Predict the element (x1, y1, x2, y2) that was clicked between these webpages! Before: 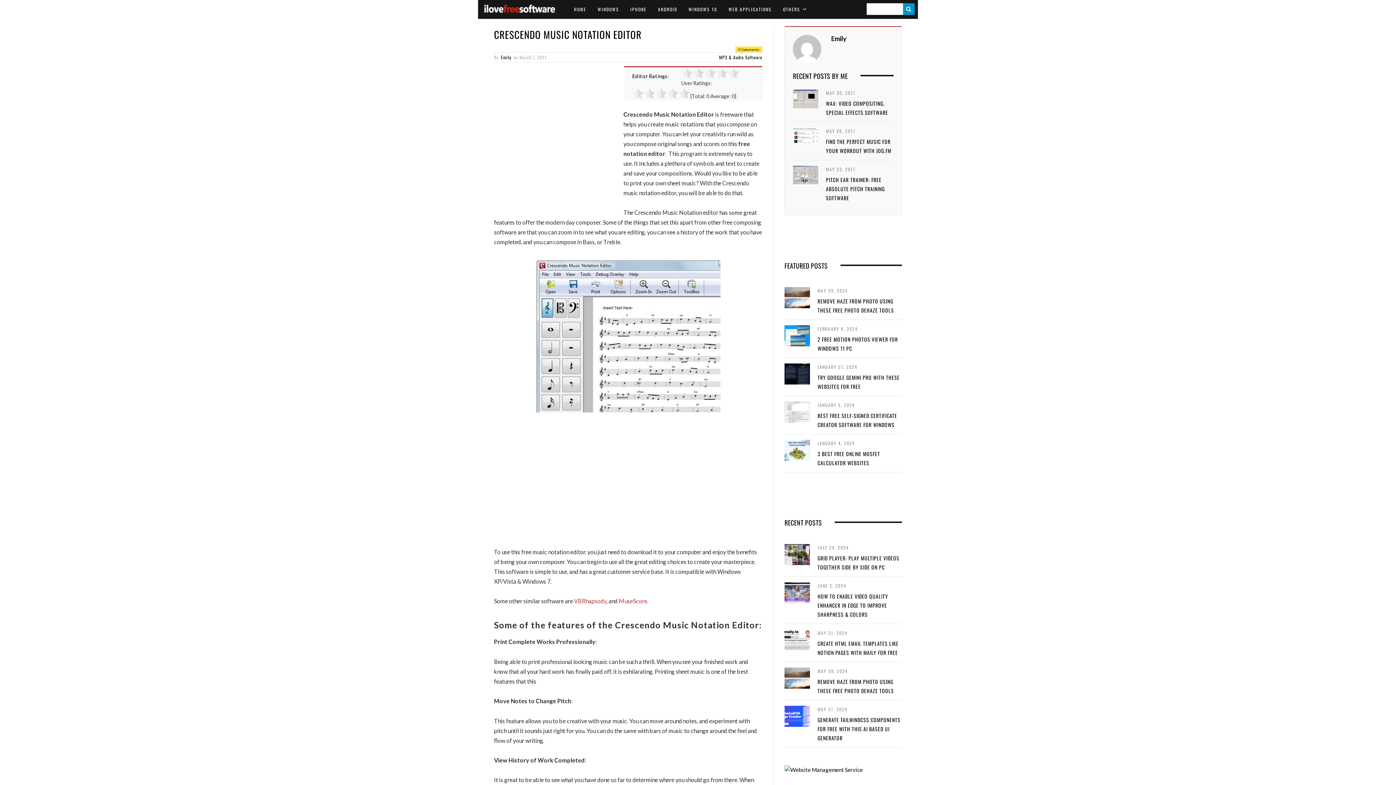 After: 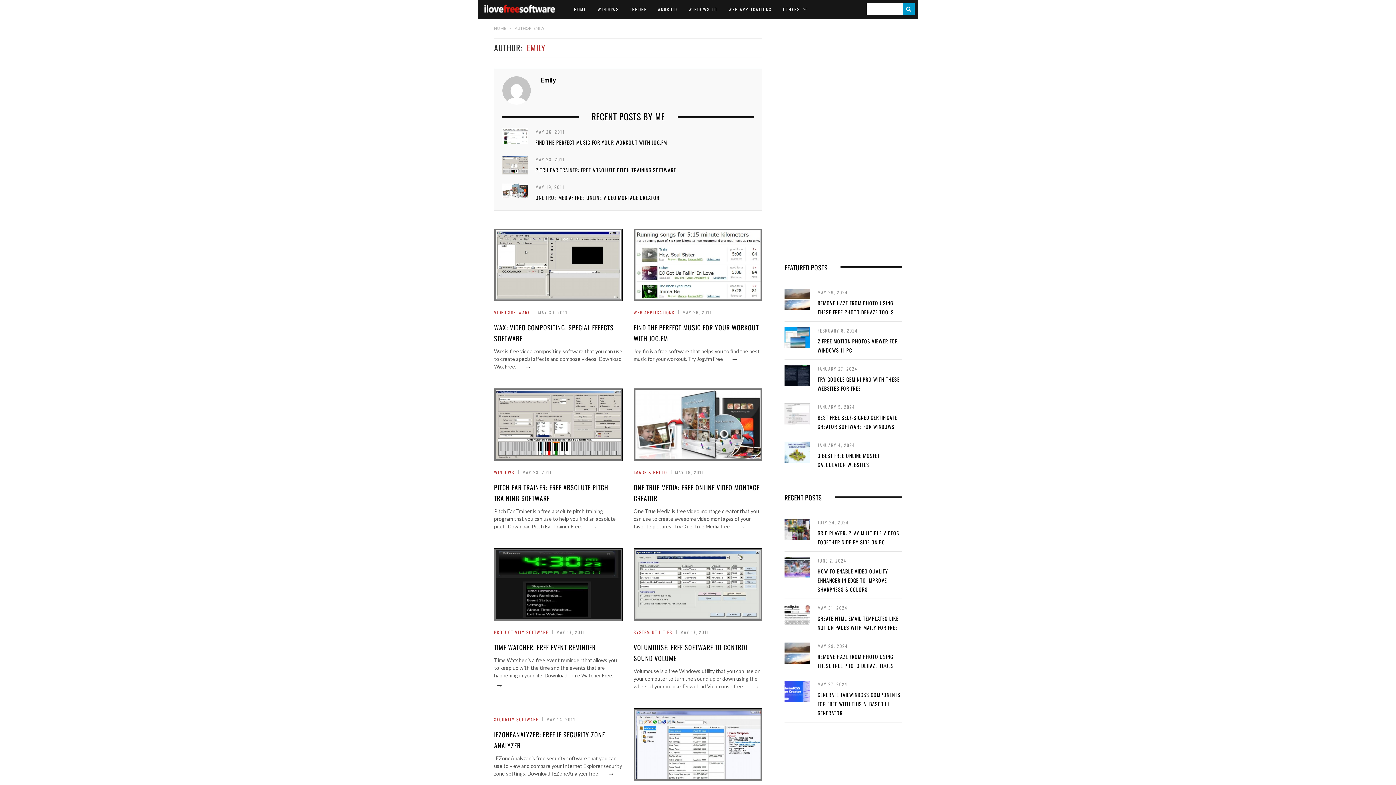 Action: bbox: (831, 33, 846, 44) label: Emily